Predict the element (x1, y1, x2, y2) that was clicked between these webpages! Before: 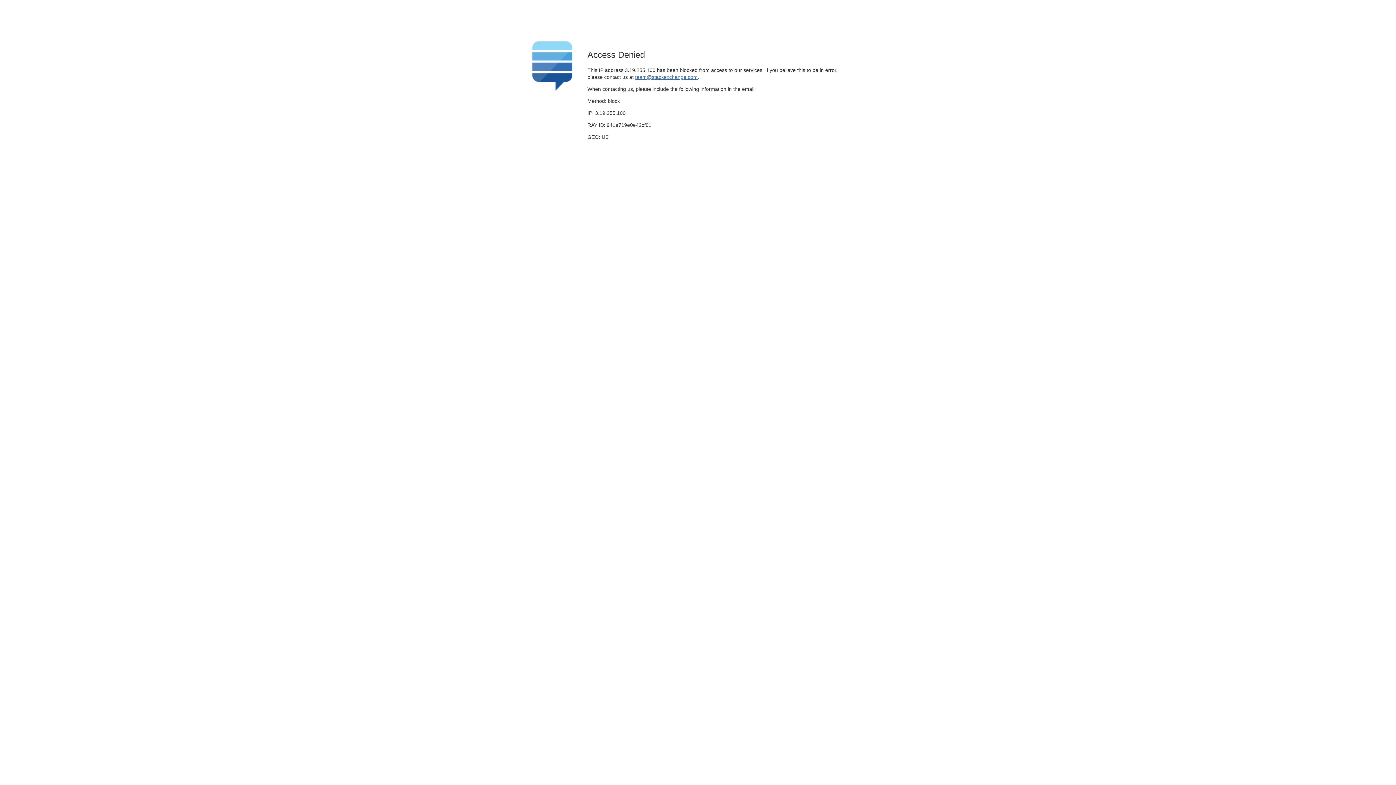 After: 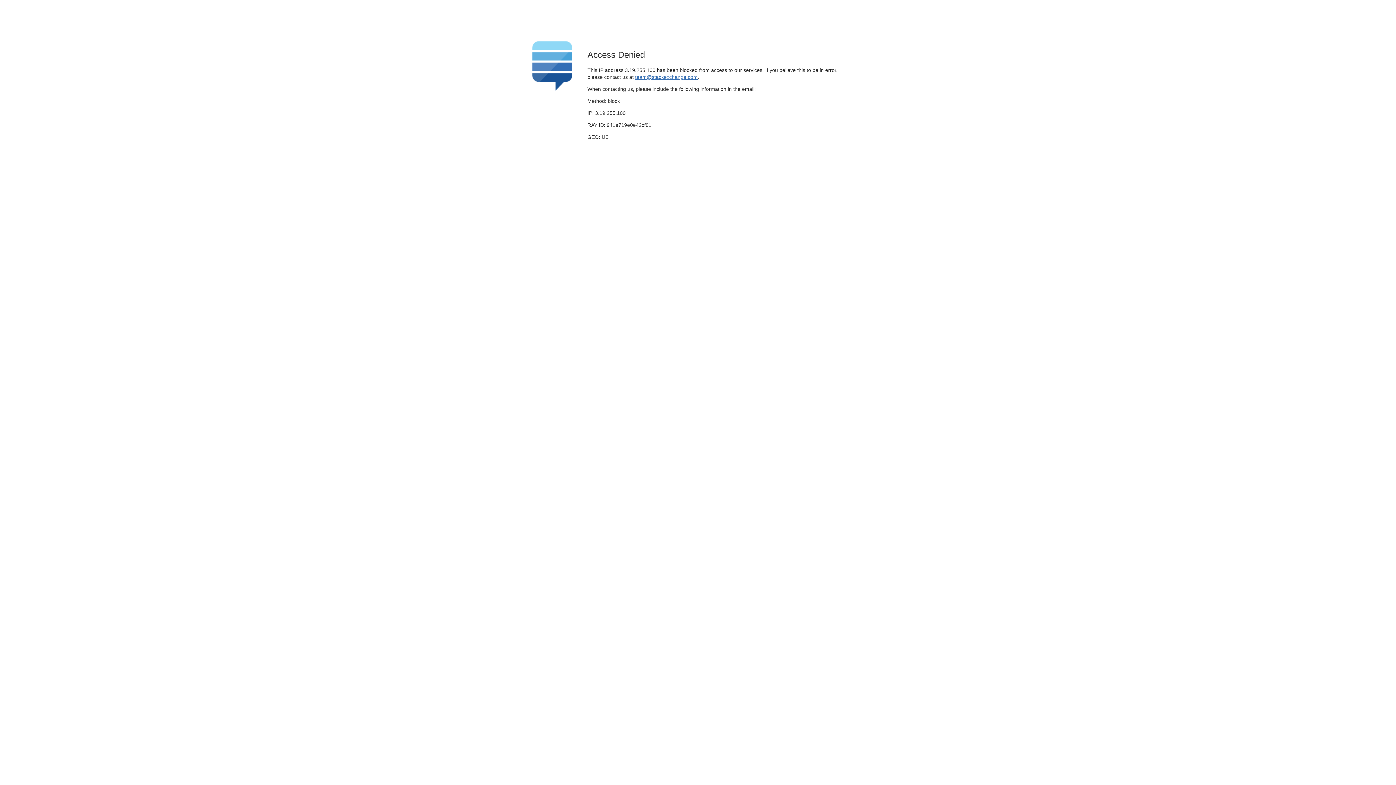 Action: bbox: (635, 74, 697, 79) label: team@stackexchange.com